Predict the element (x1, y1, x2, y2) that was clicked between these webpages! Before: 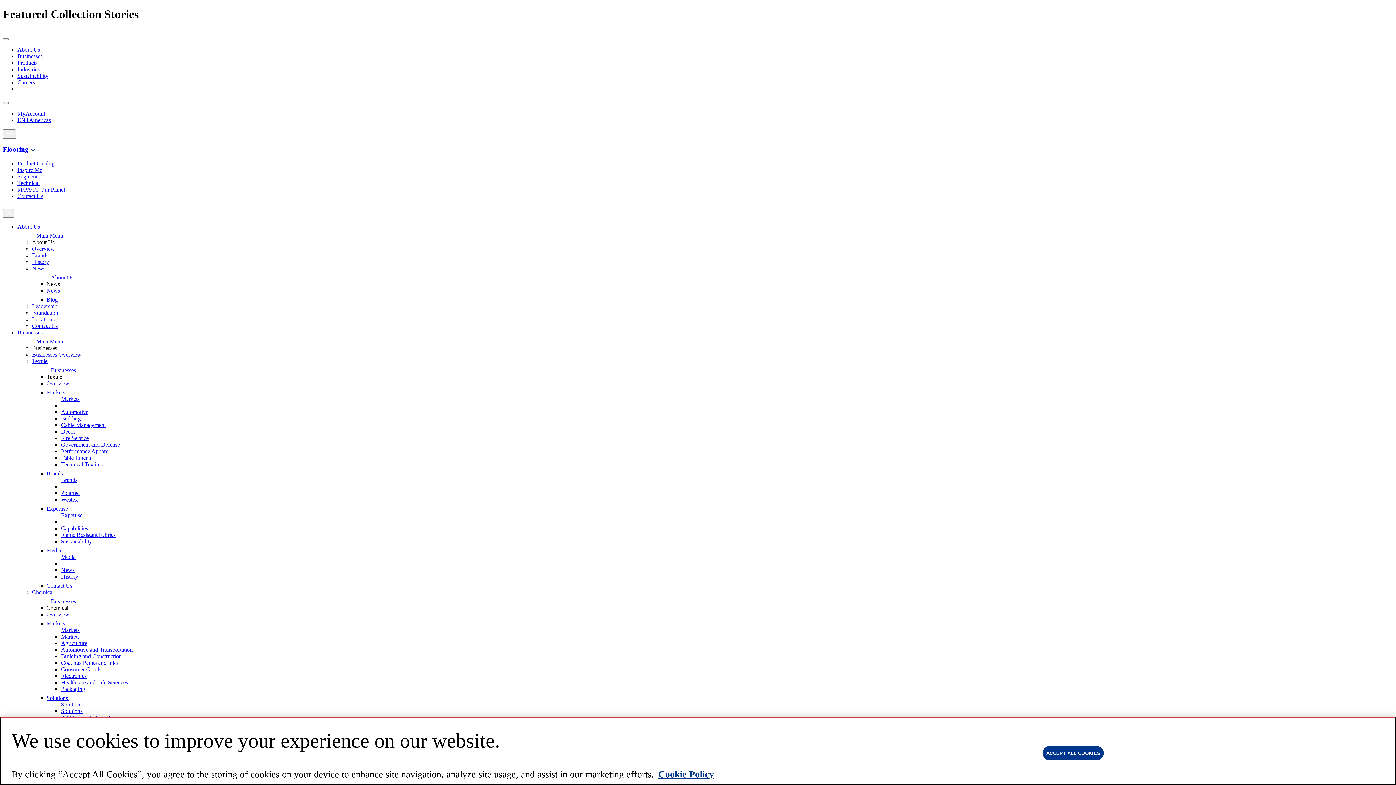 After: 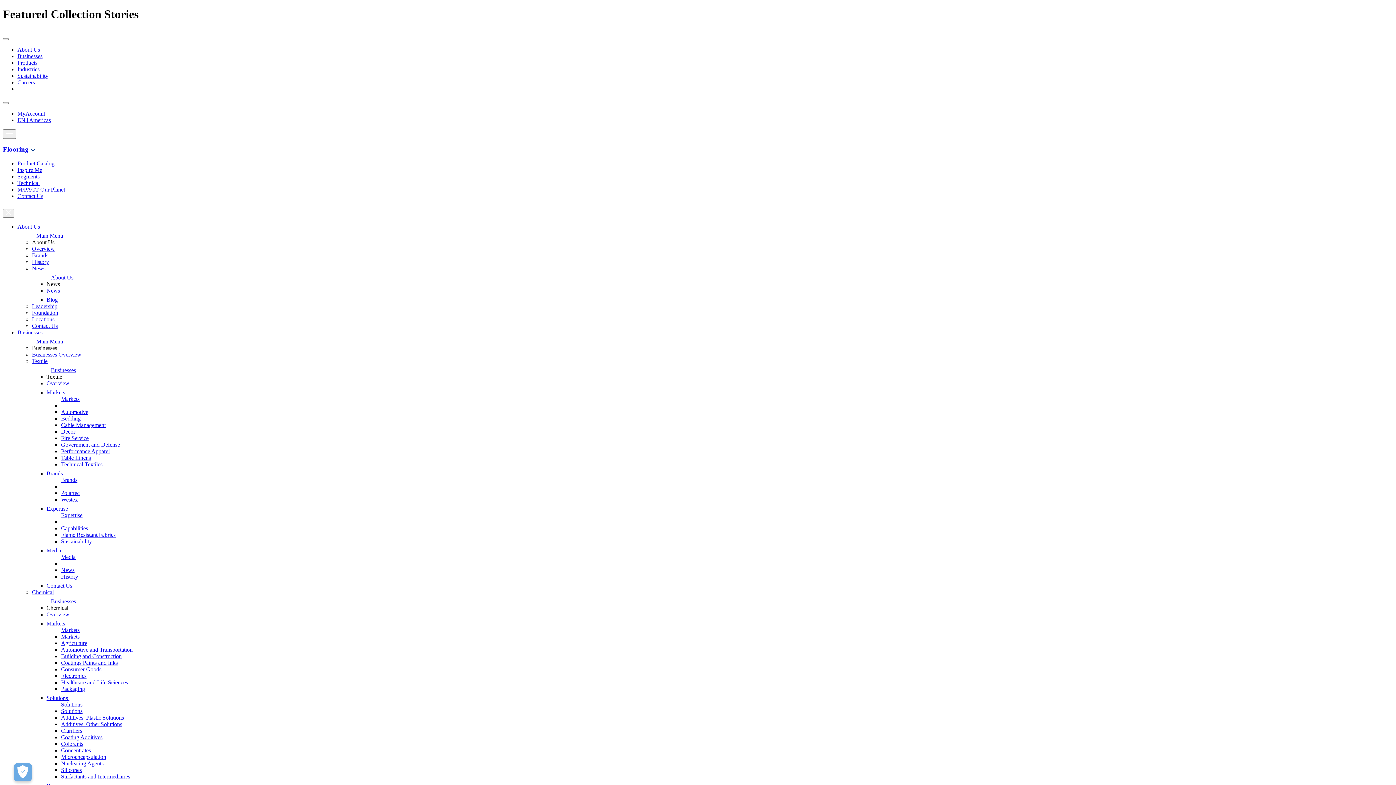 Action: bbox: (61, 395, 79, 402) label: Markets